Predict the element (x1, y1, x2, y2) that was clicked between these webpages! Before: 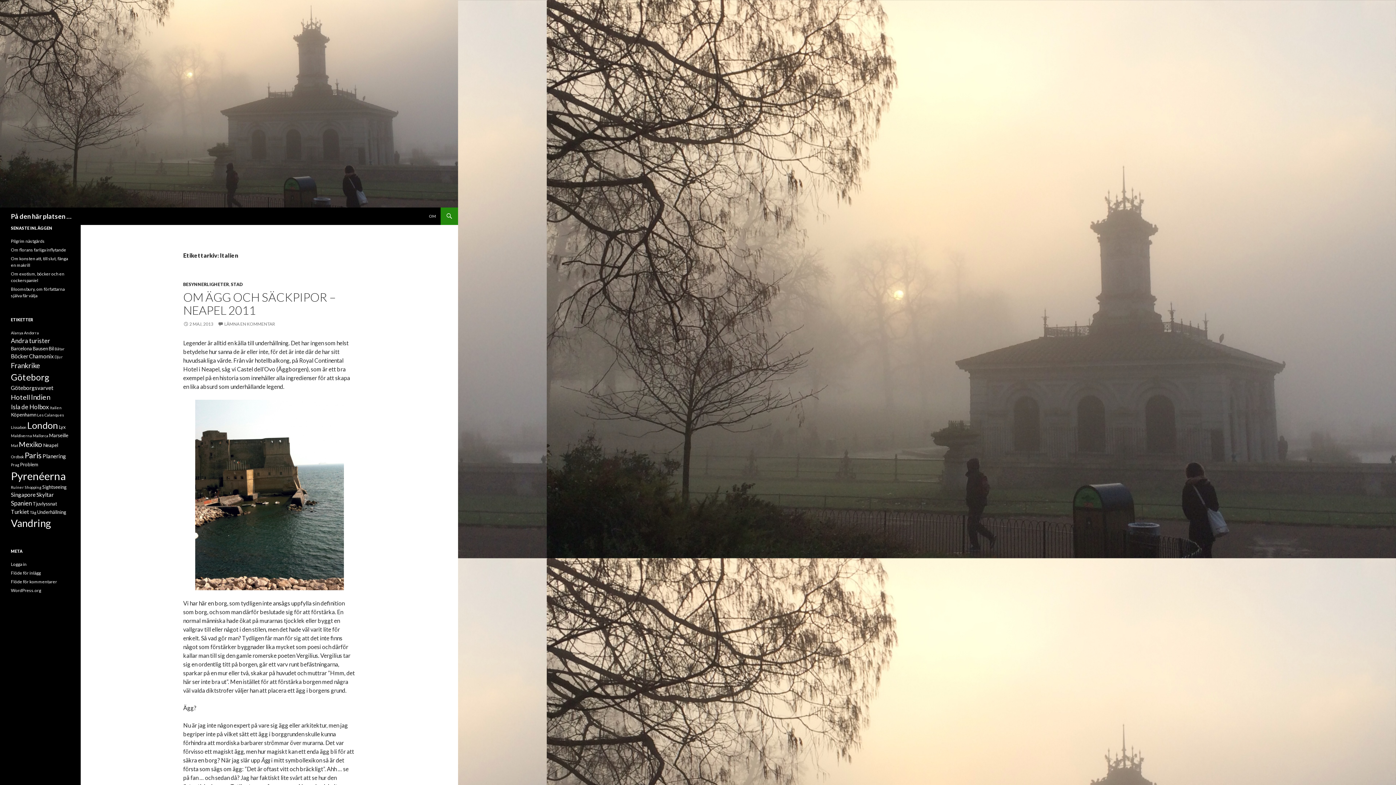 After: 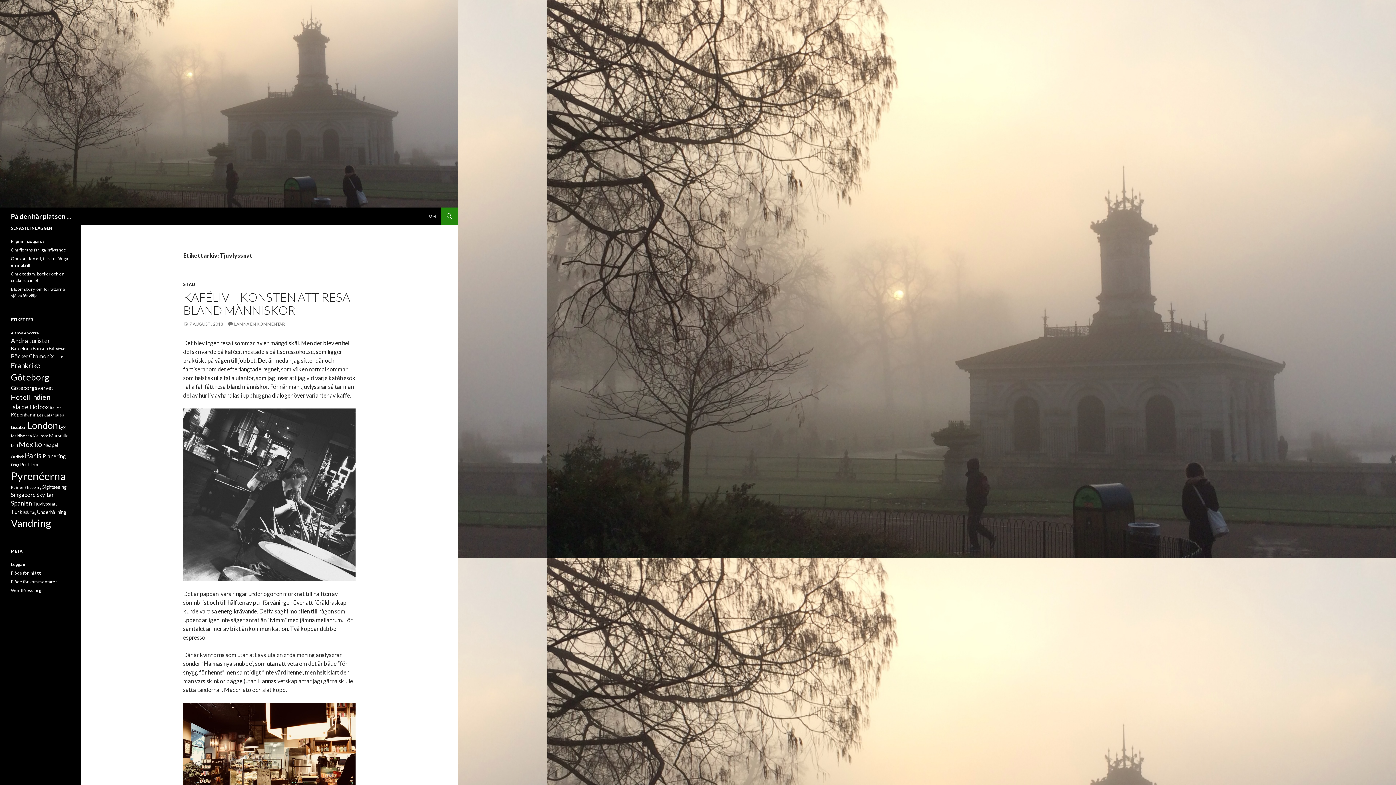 Action: bbox: (32, 501, 57, 506) label: Tjuvlyssnat (3 objekt)